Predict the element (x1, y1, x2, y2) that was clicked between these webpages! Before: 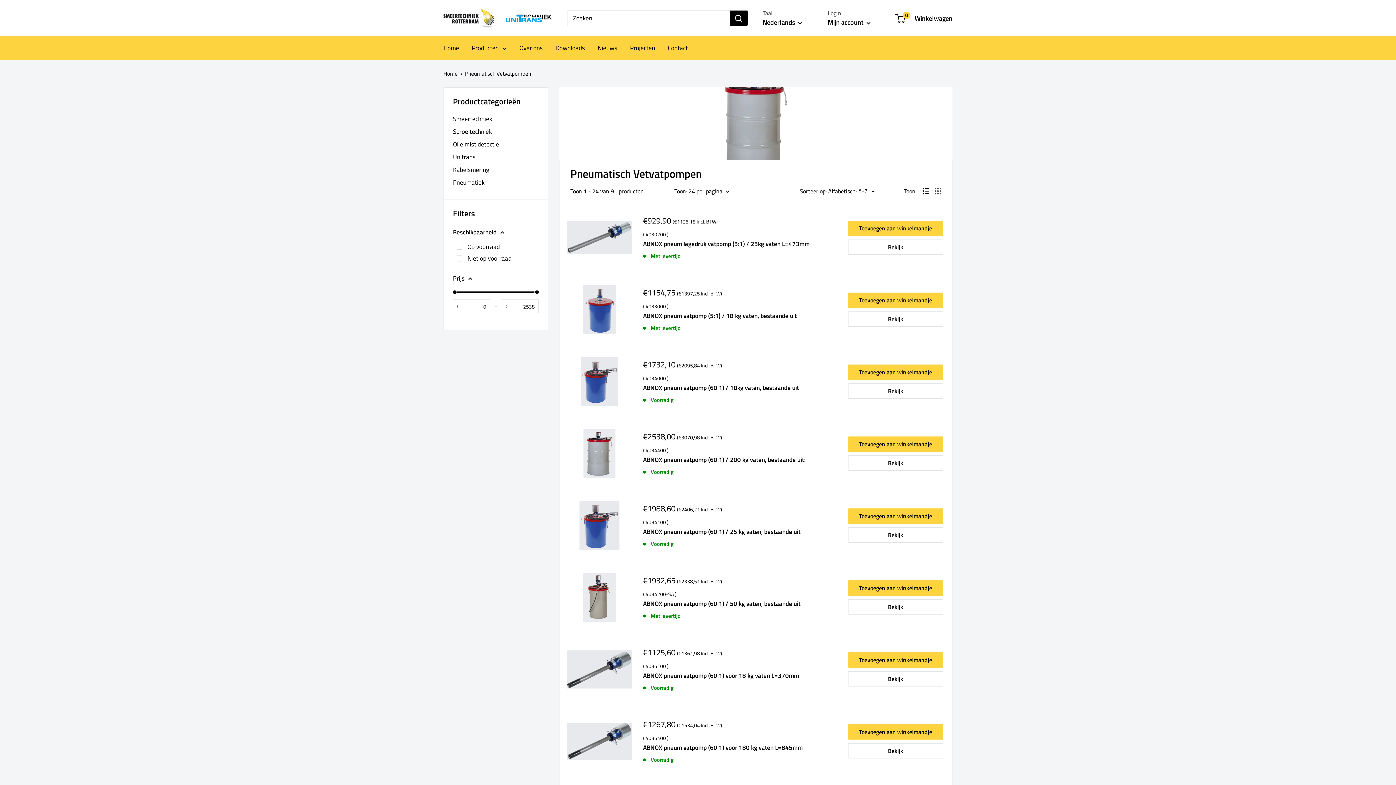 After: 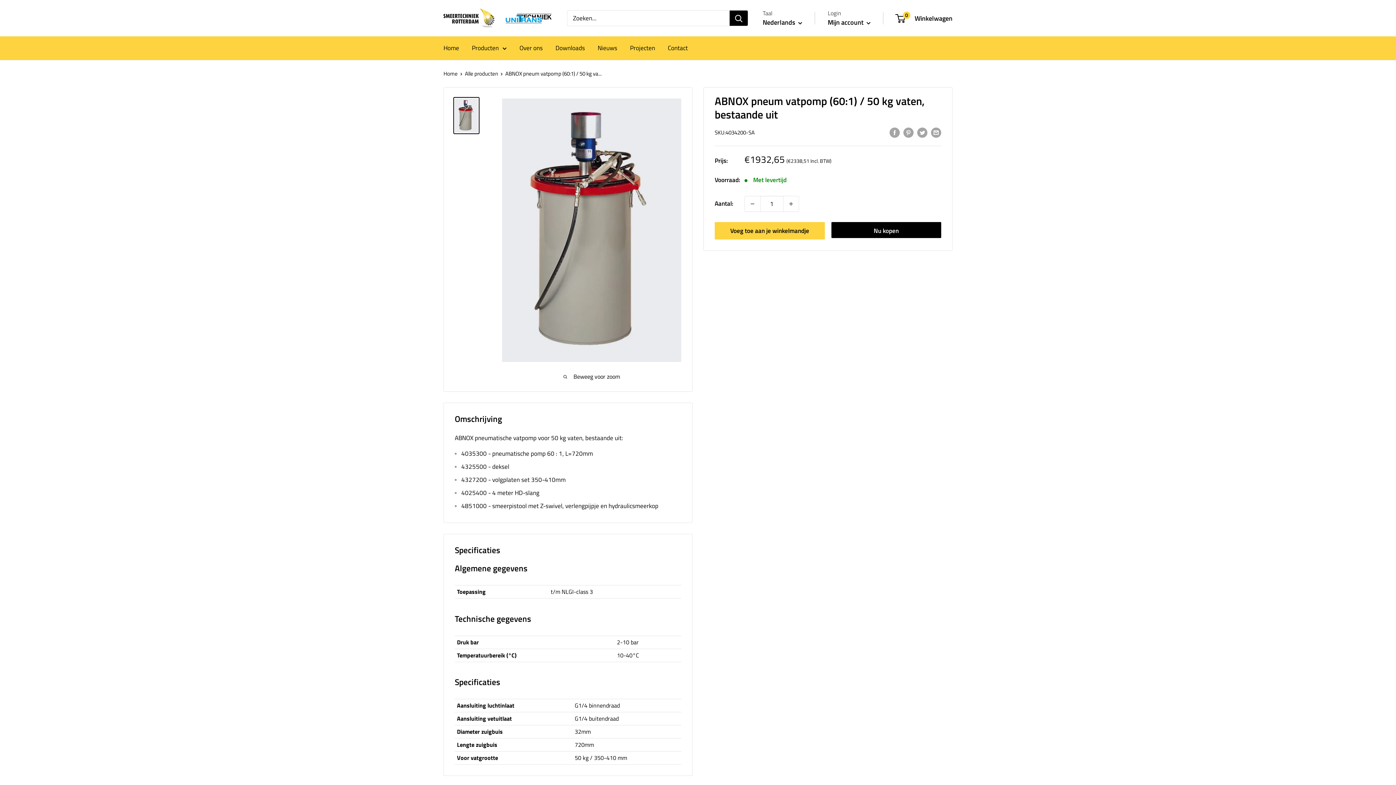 Action: bbox: (643, 599, 800, 608) label: ABNOX pneum vatpomp (60:1) / 50 kg vaten, bestaande uit